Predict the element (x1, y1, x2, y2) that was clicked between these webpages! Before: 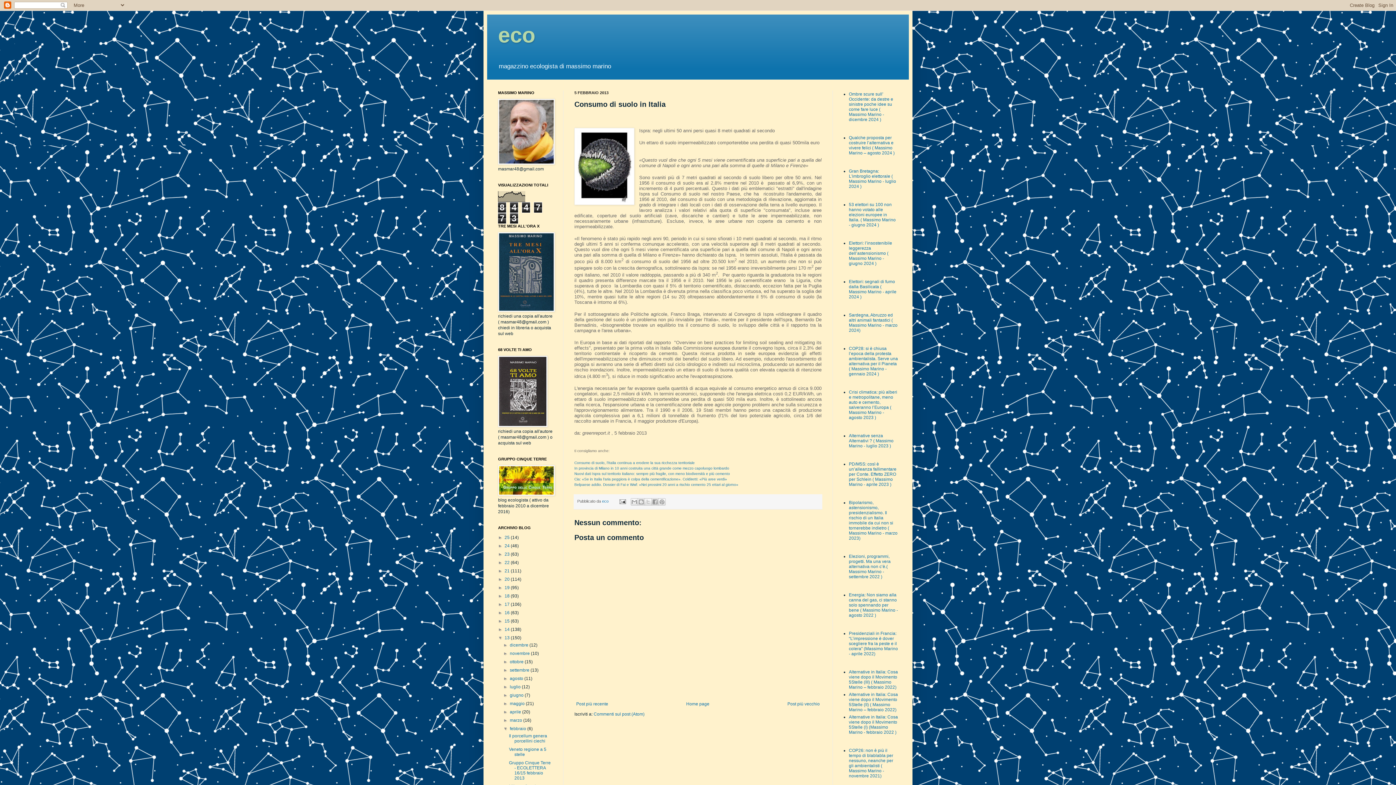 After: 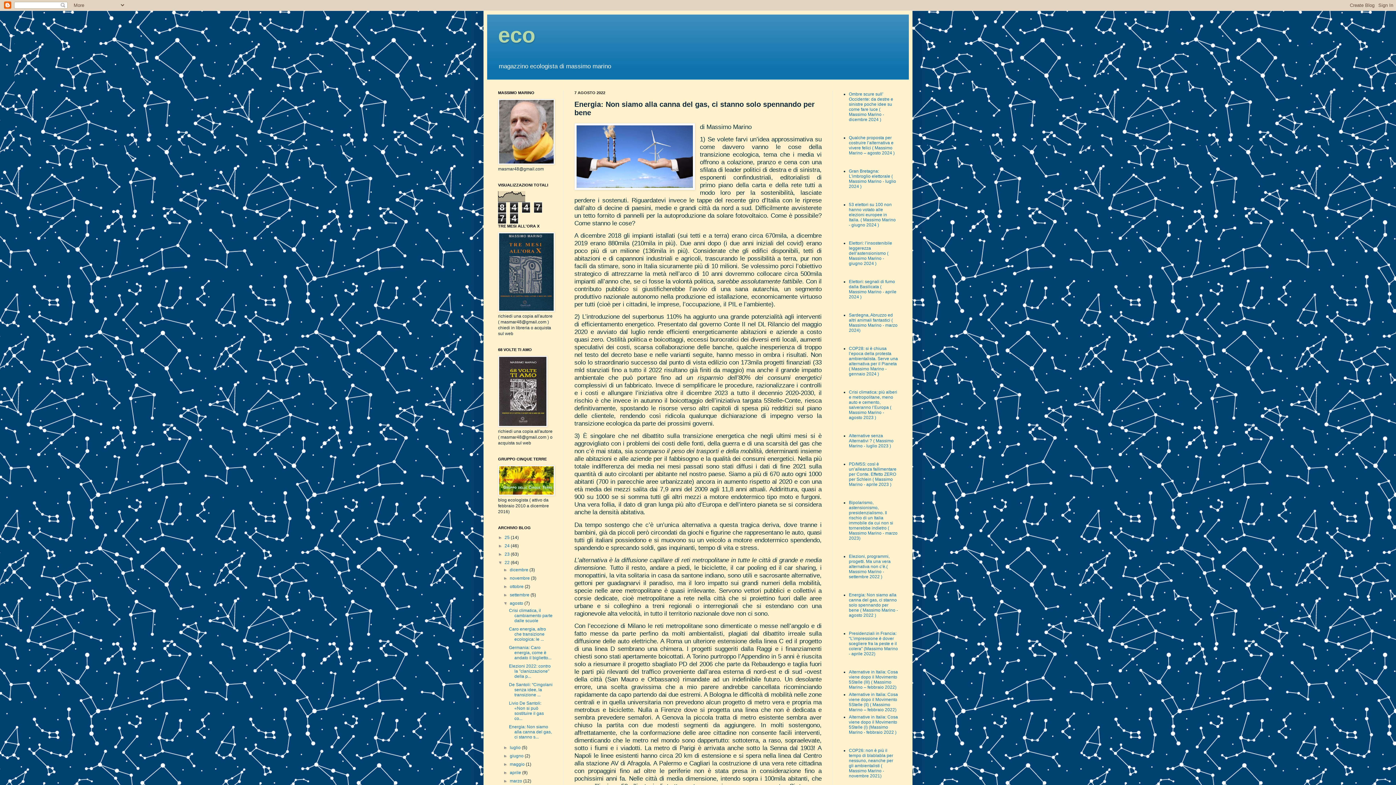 Action: label: Energia: Non siamo alla canna del gas, ci stanno solo spennando per bene ( Massimo Marino - agosto 2022 ) bbox: (849, 592, 898, 618)